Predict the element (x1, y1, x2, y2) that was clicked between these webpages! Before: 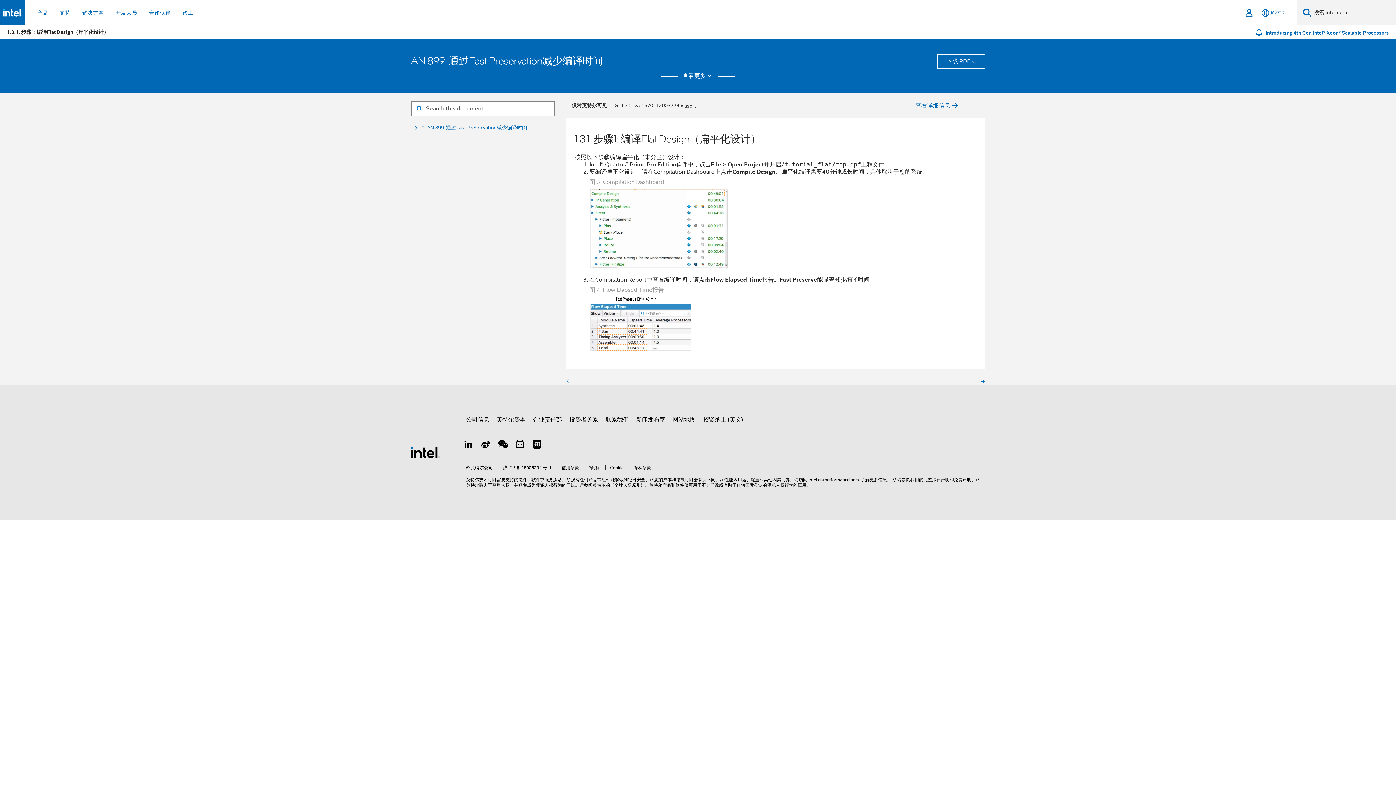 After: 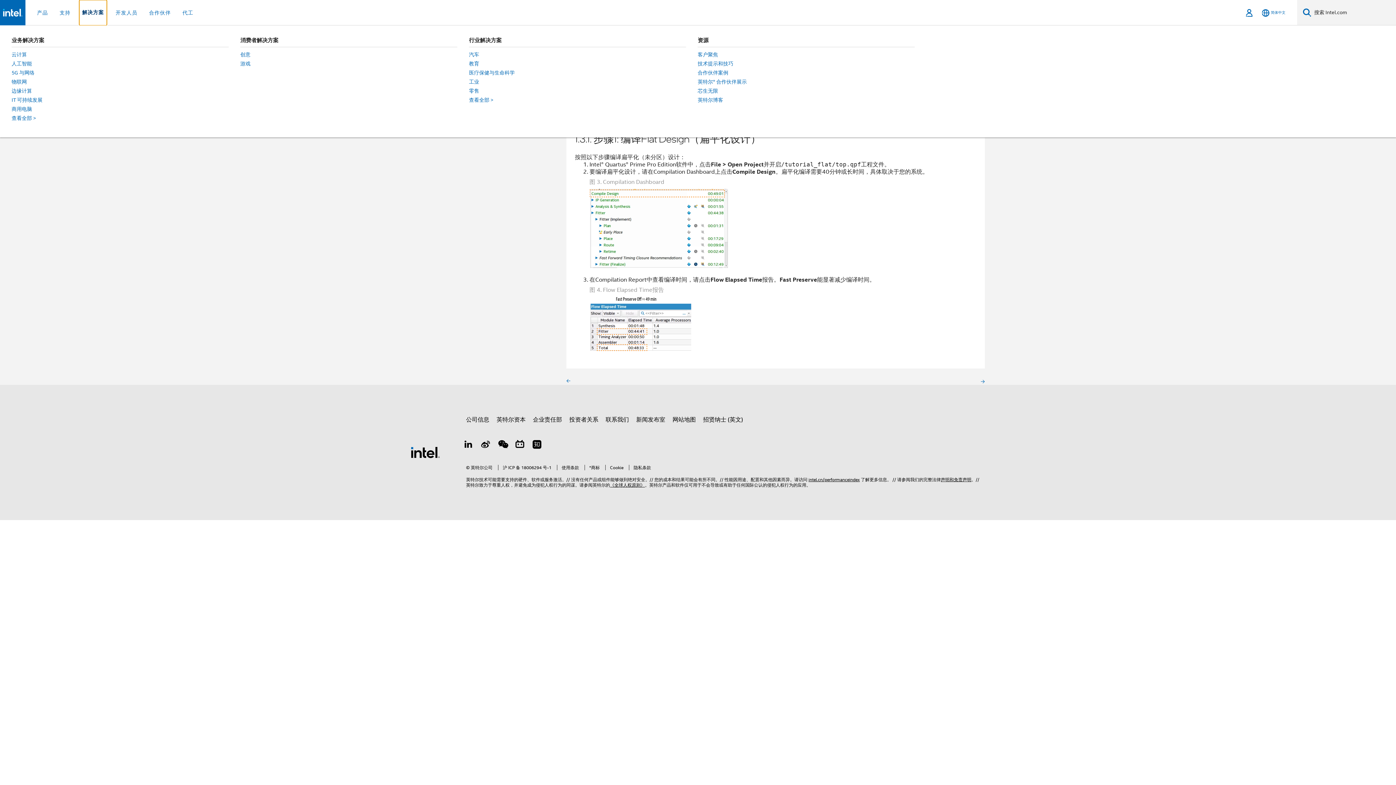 Action: bbox: (79, 0, 106, 25) label: 解决方案